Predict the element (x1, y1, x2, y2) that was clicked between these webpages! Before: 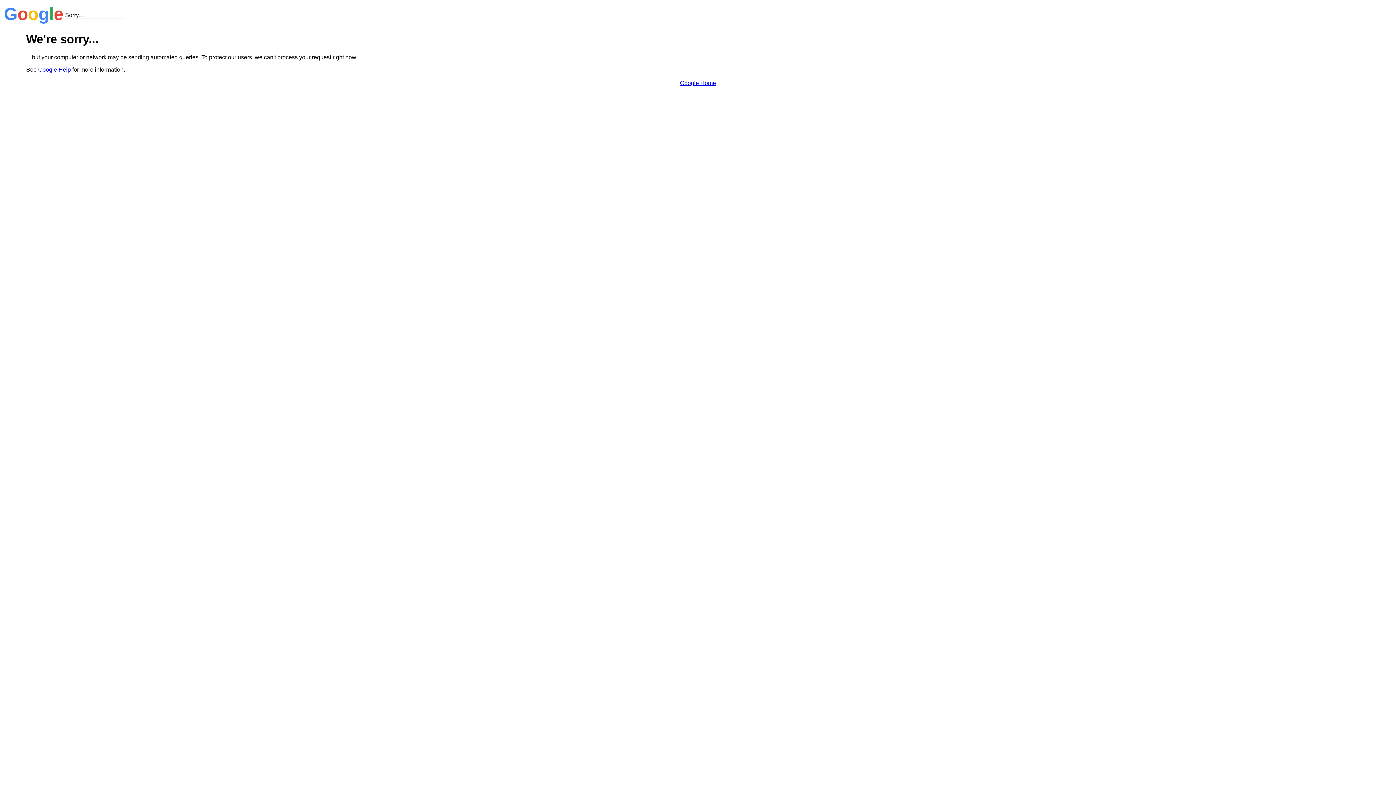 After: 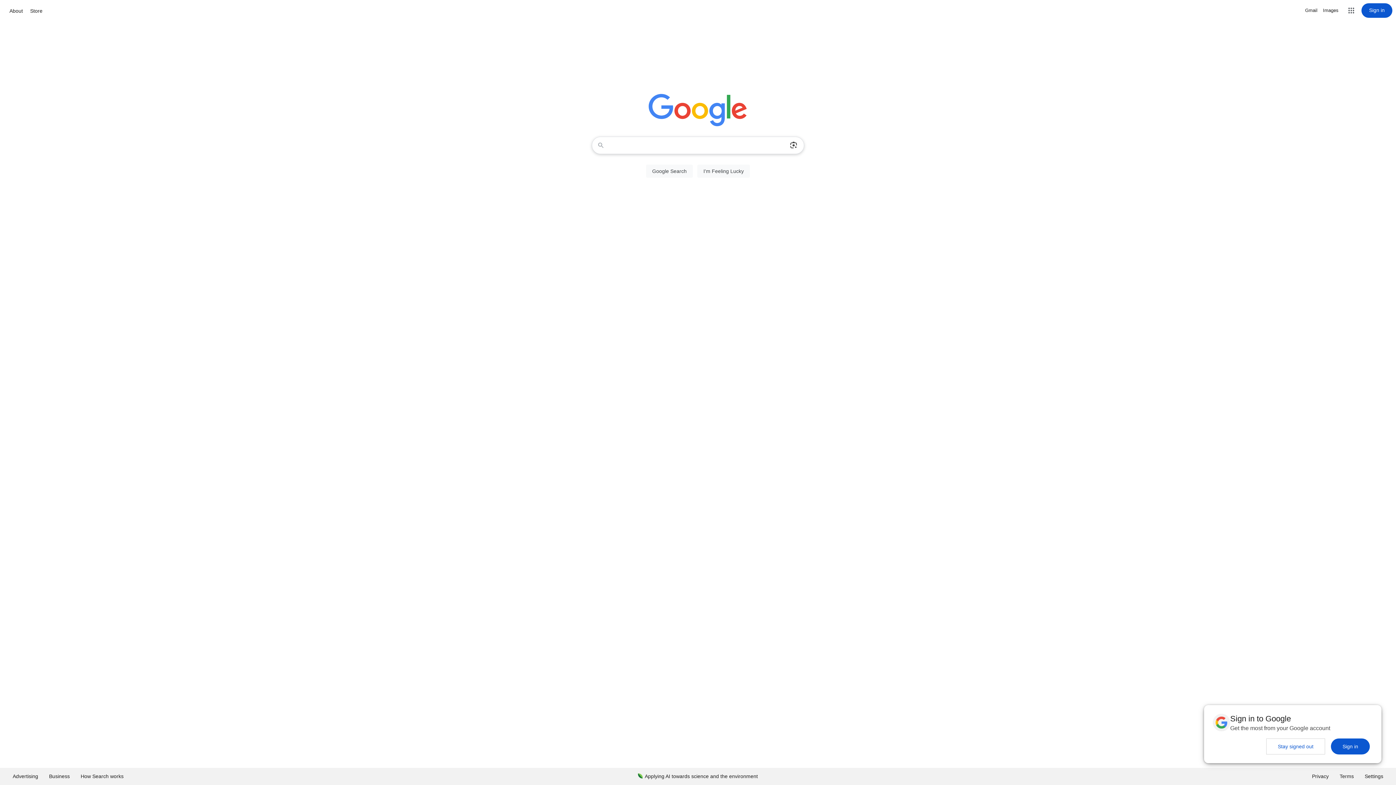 Action: bbox: (680, 79, 716, 86) label: Google Home